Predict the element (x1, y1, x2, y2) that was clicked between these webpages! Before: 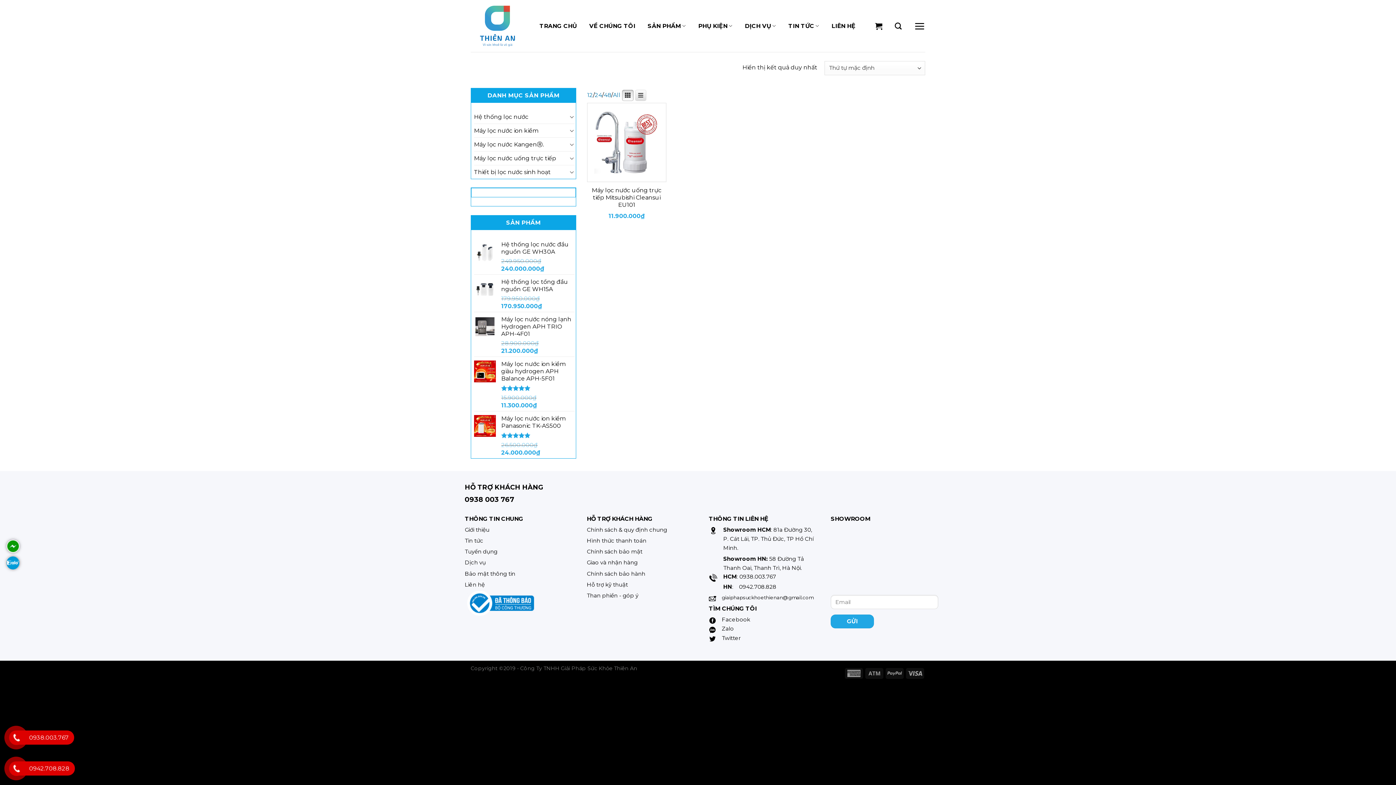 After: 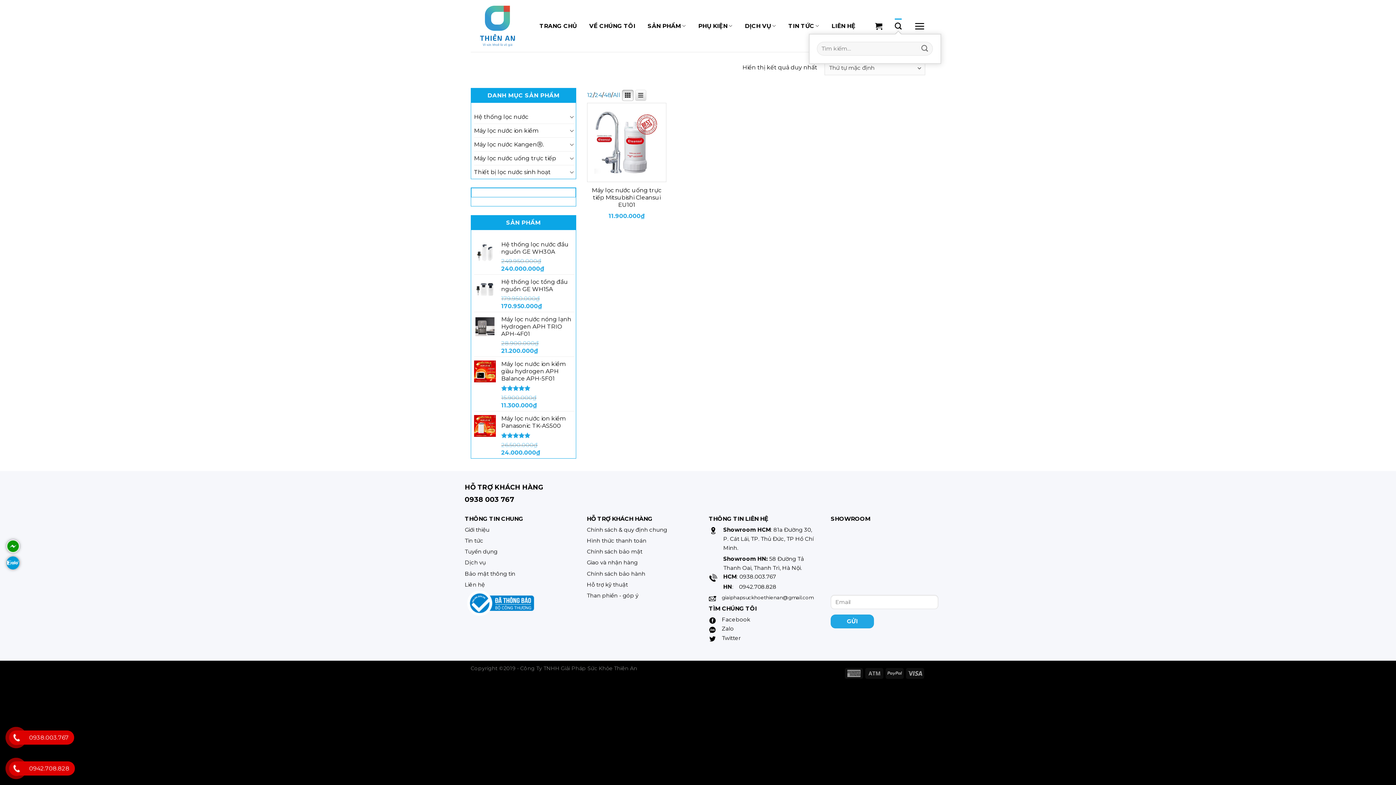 Action: label: Tìm kiếm bbox: (895, 18, 902, 33)